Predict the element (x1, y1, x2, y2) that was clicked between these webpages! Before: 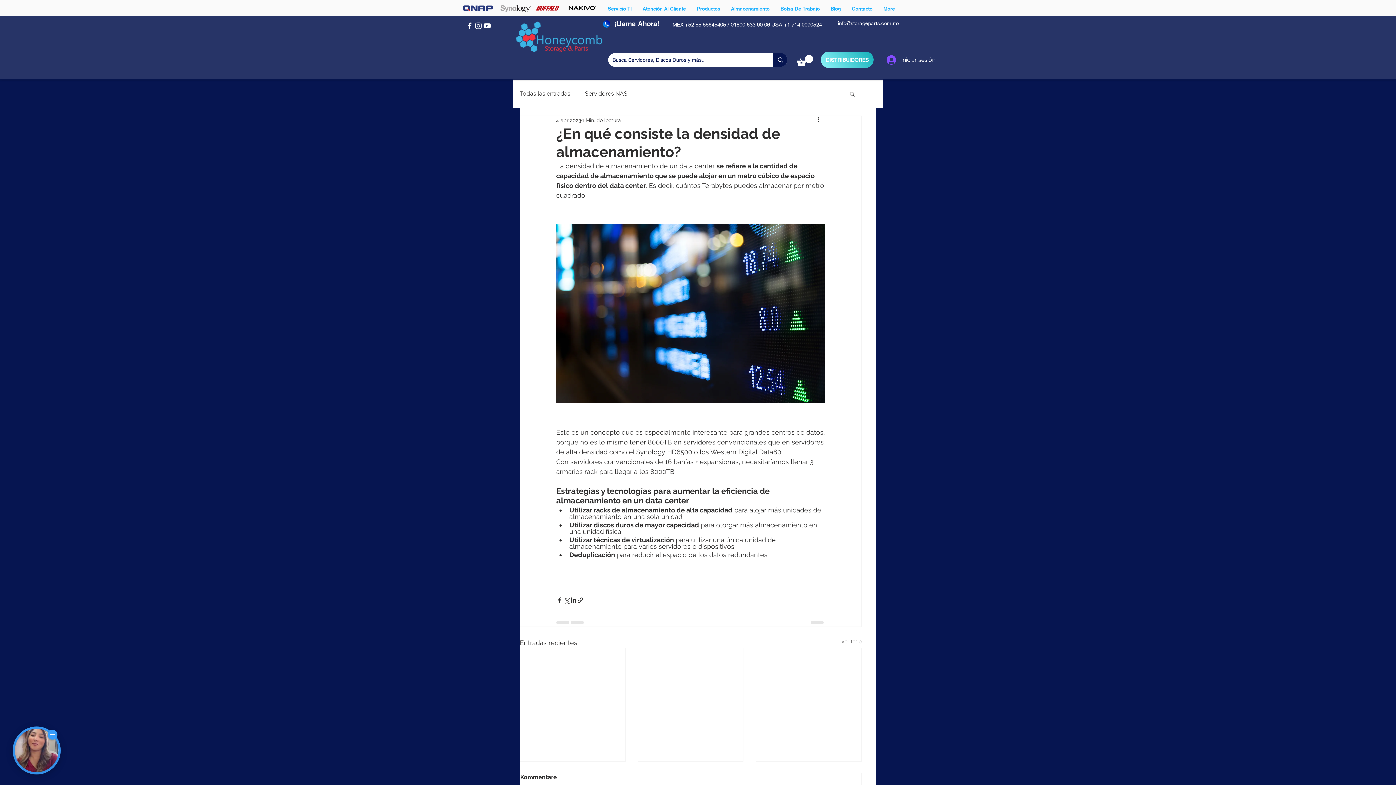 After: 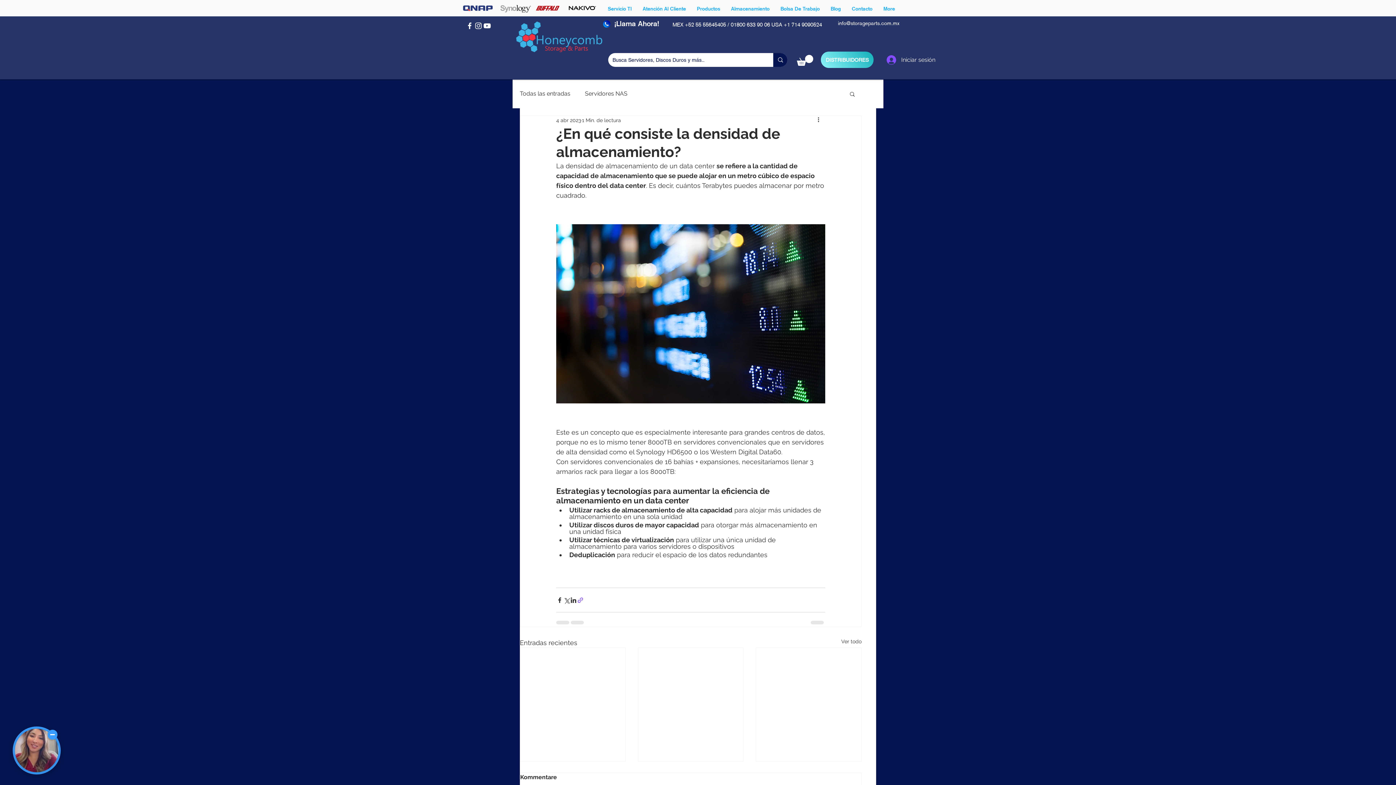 Action: bbox: (577, 597, 584, 603) label: Compartir a través de un enlace